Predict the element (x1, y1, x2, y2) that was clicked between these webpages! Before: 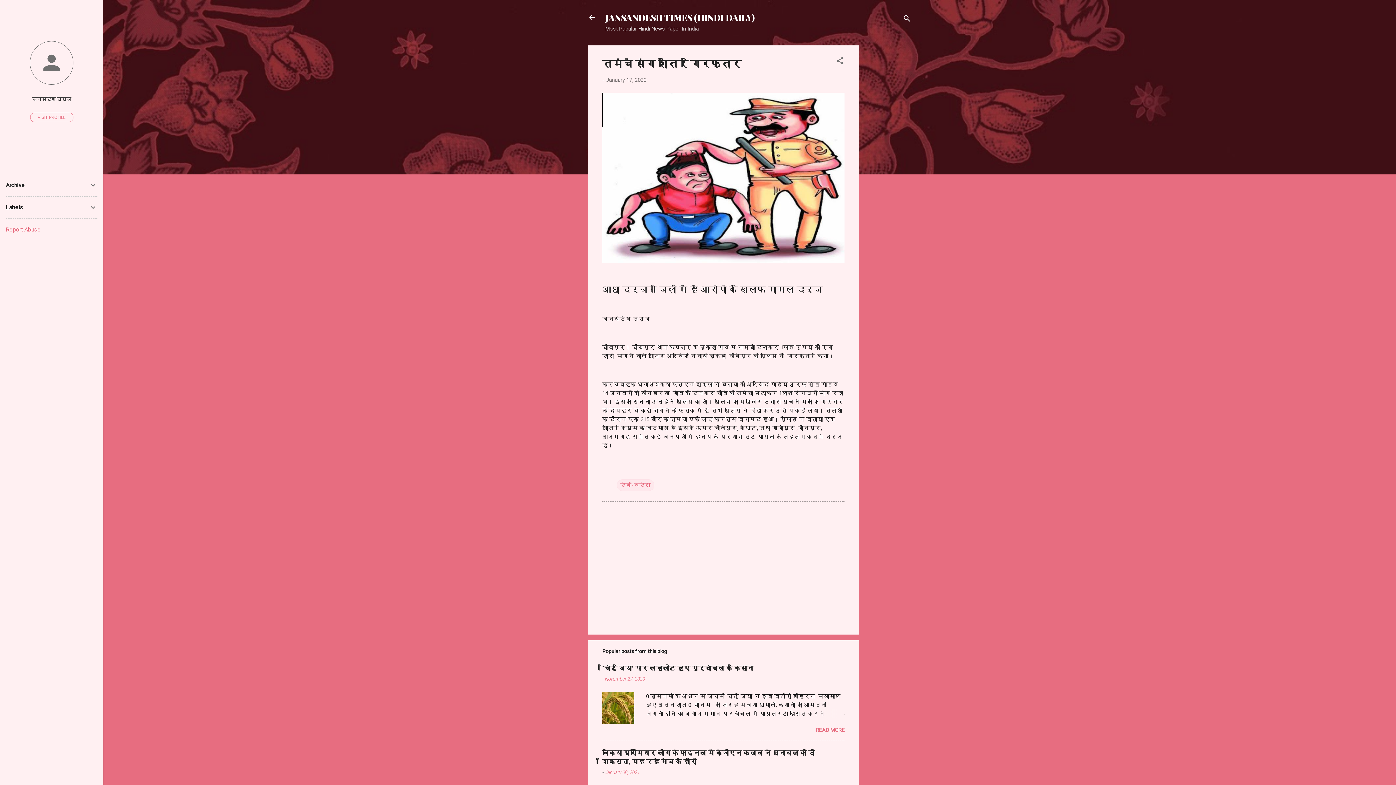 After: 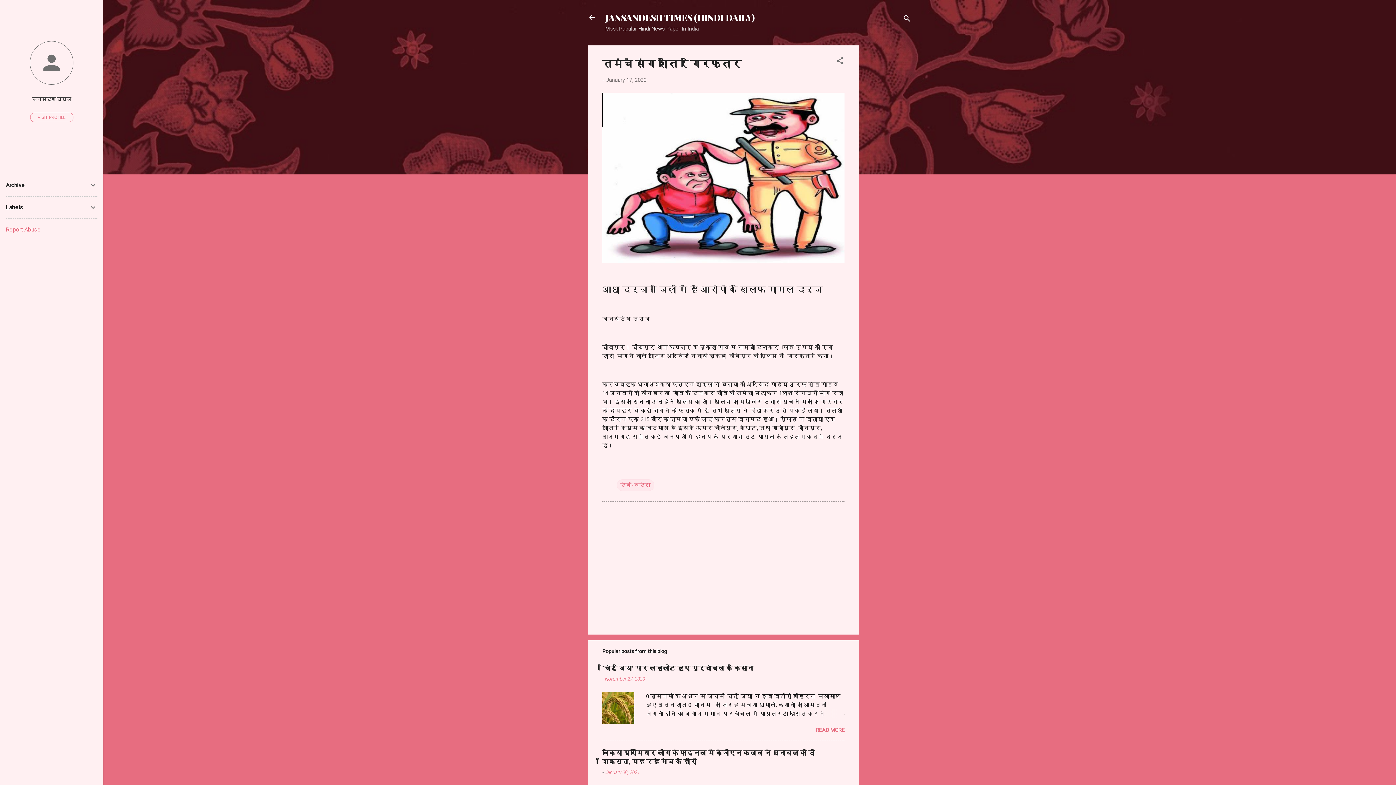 Action: bbox: (5, 226, 40, 233) label: Report Abuse